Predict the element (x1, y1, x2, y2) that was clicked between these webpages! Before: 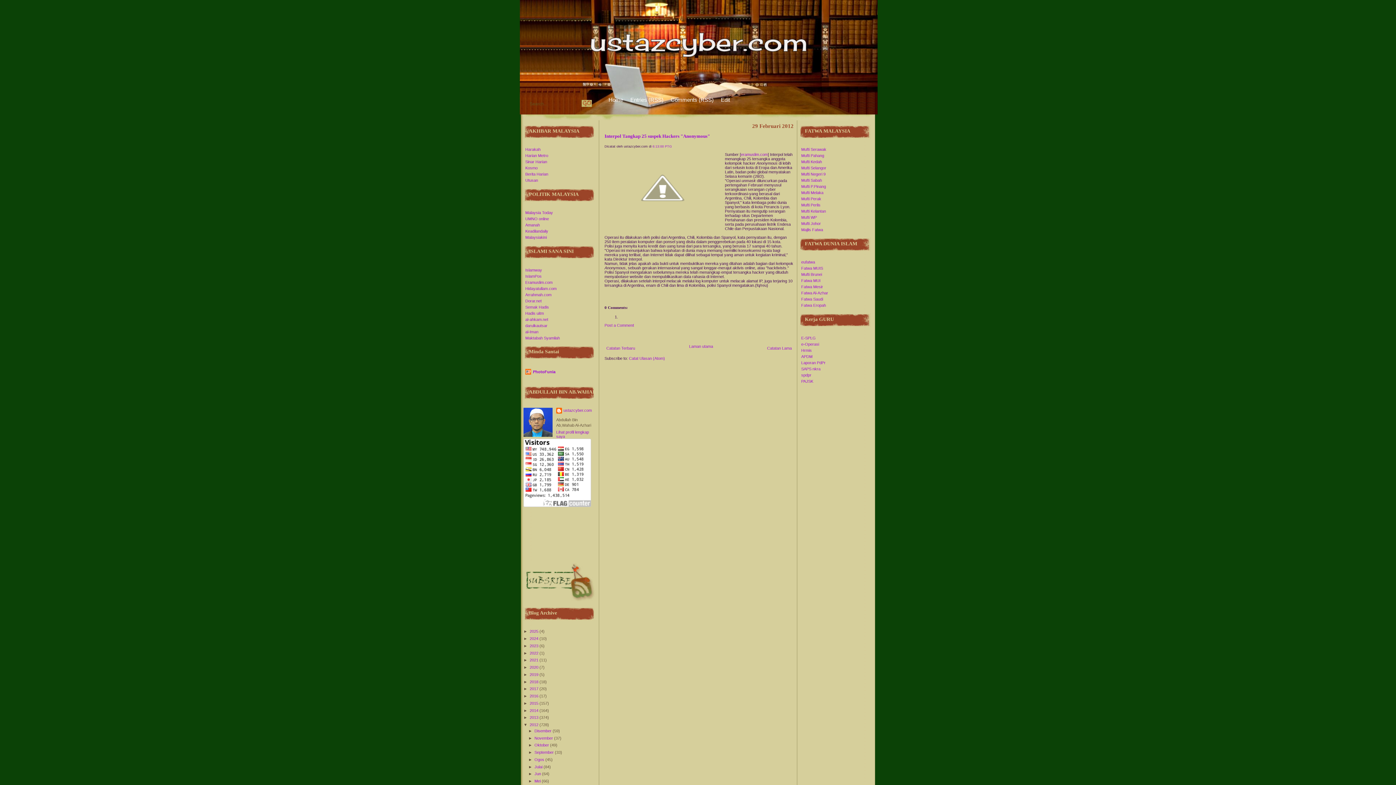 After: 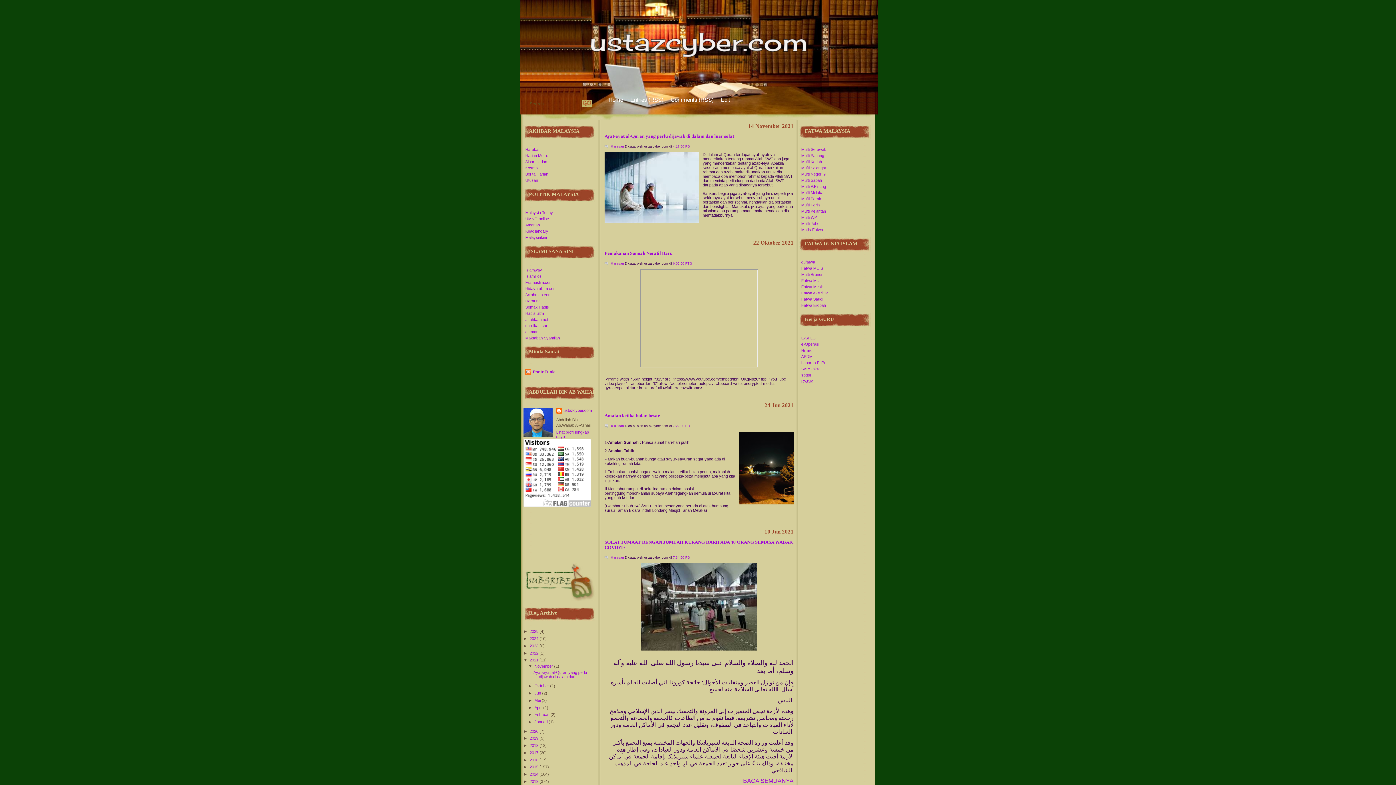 Action: label: 2021  bbox: (529, 658, 539, 662)